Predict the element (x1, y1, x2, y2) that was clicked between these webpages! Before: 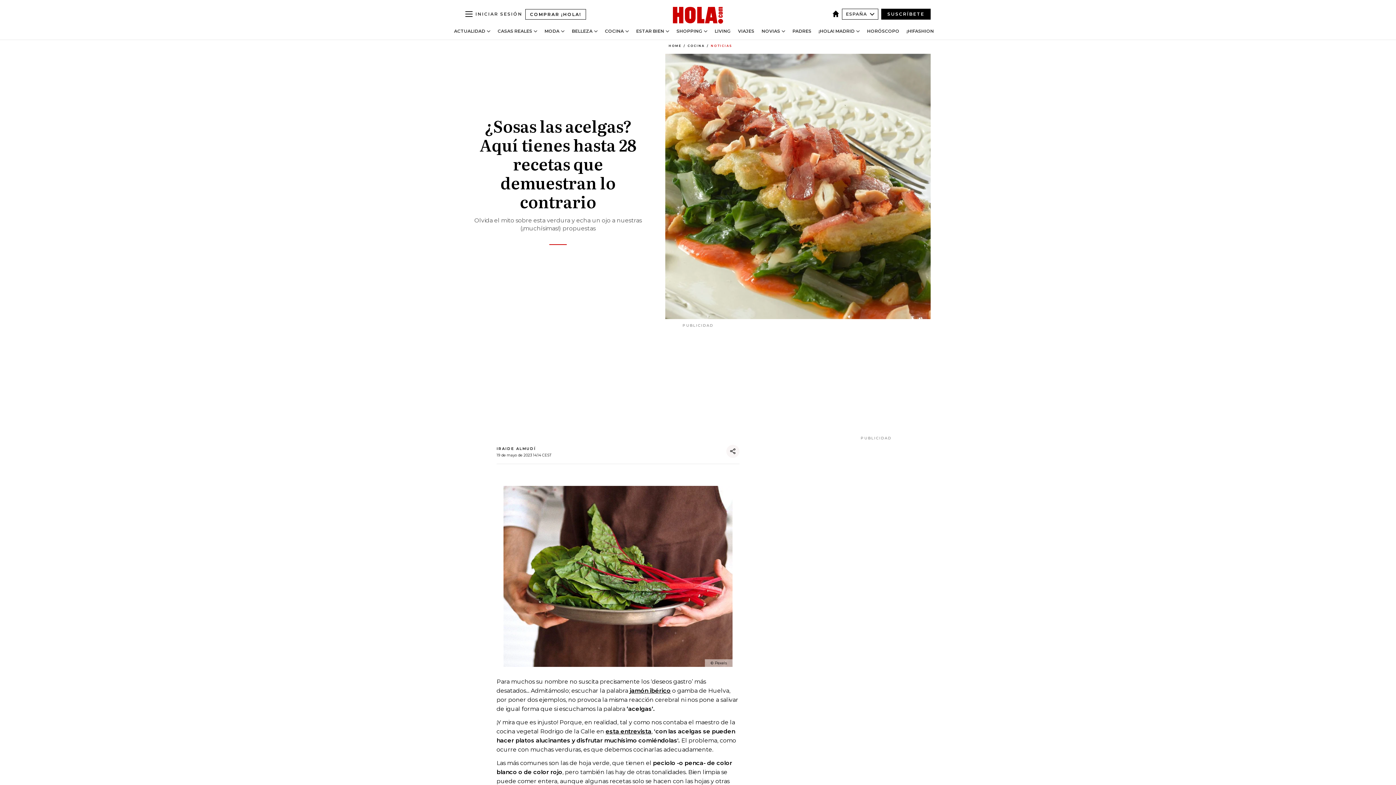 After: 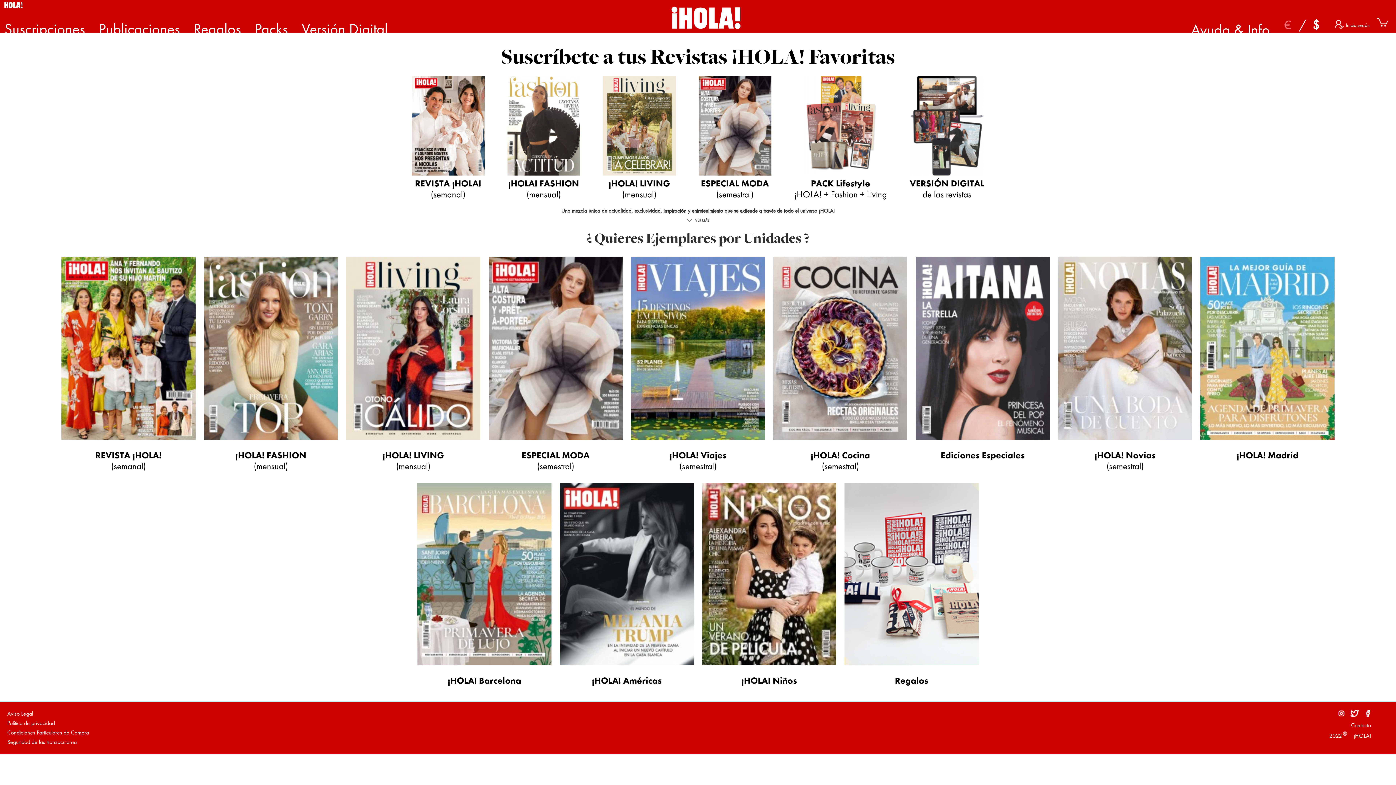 Action: label: COMPRAR ¡HOLA! bbox: (525, 8, 586, 19)